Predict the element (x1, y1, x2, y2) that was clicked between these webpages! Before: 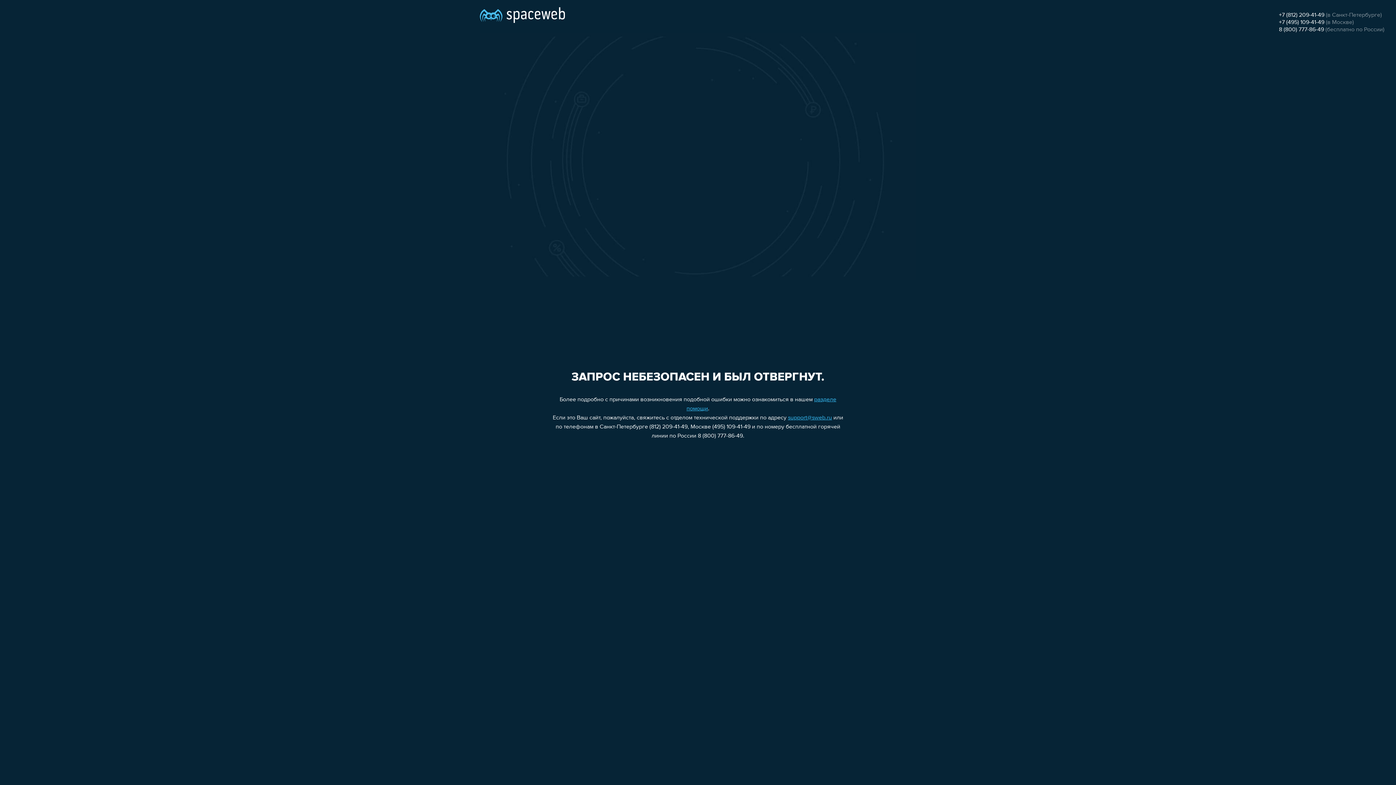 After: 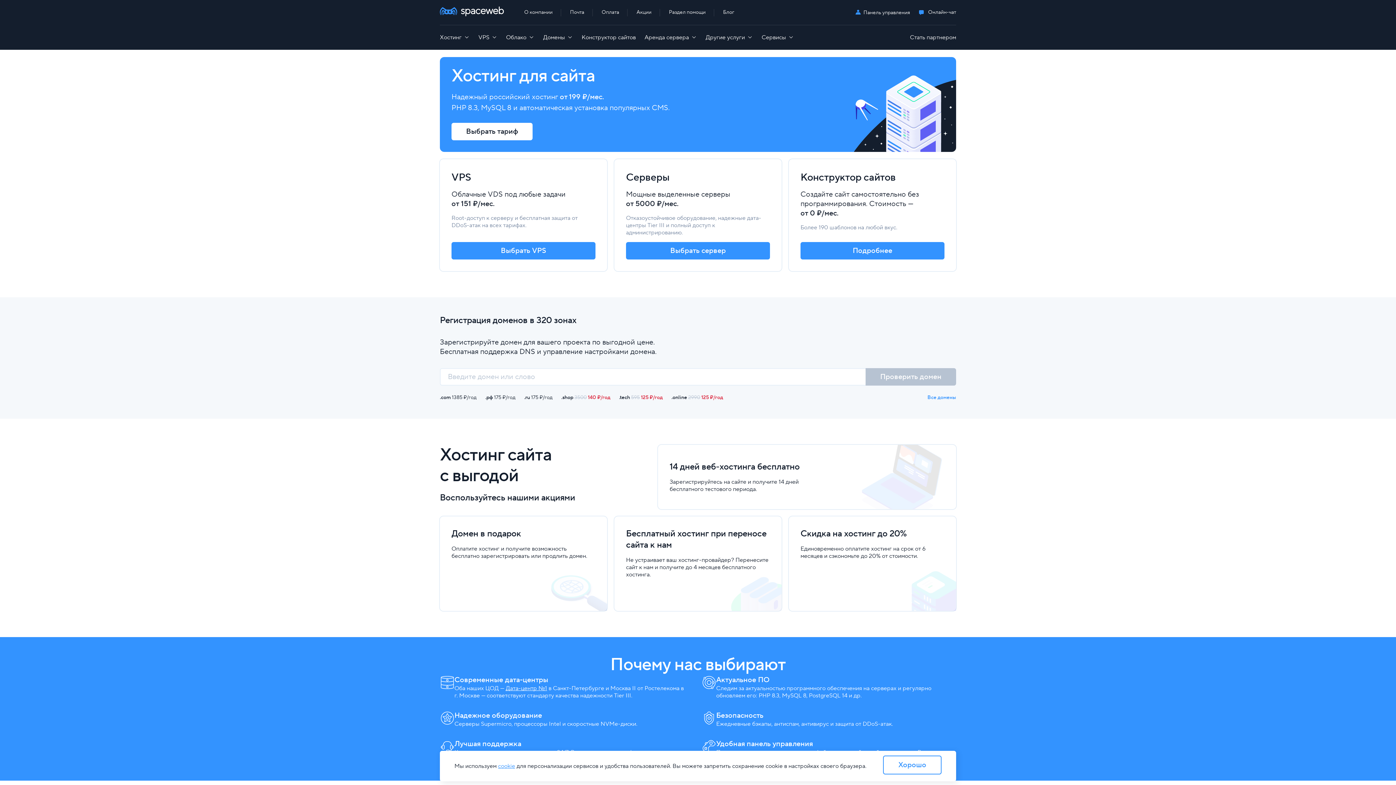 Action: bbox: (480, 0, 565, 25)